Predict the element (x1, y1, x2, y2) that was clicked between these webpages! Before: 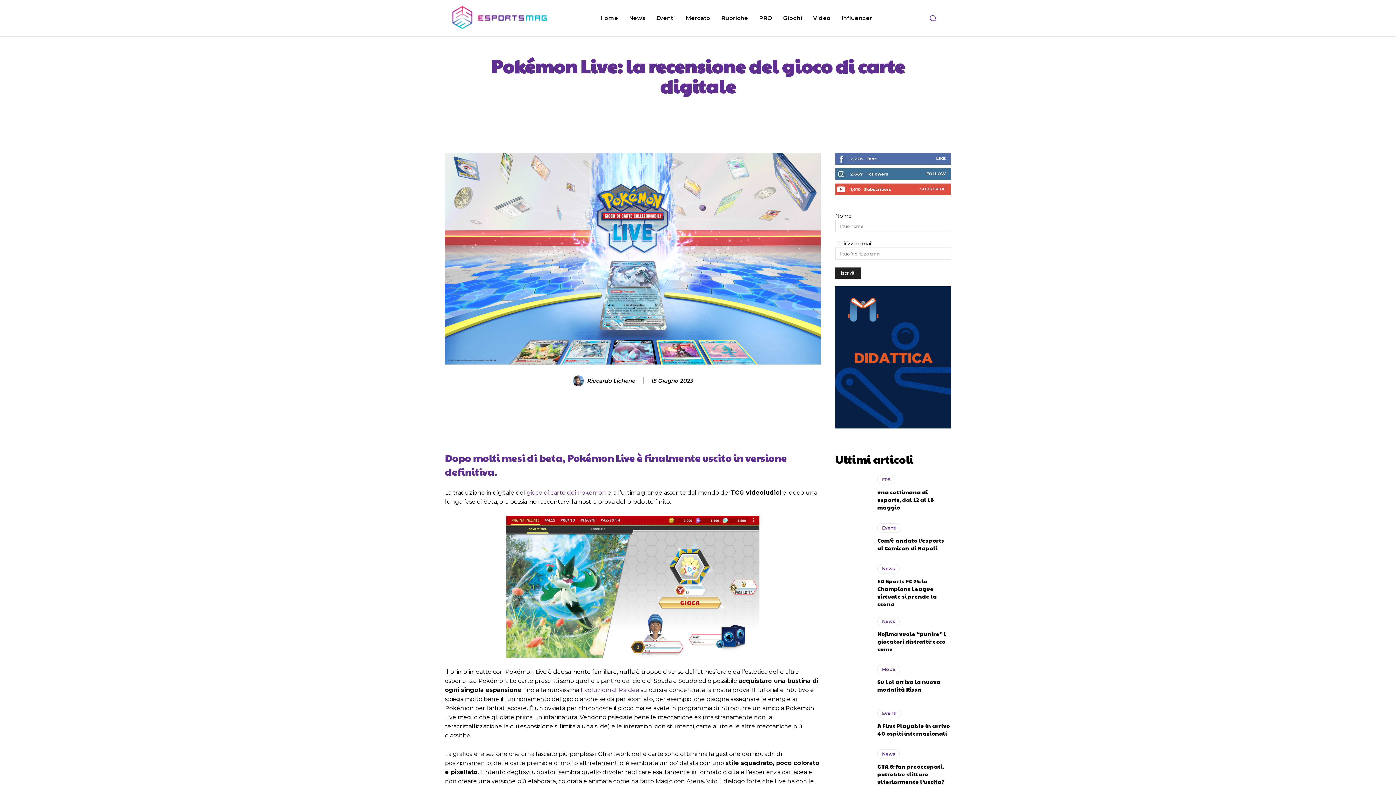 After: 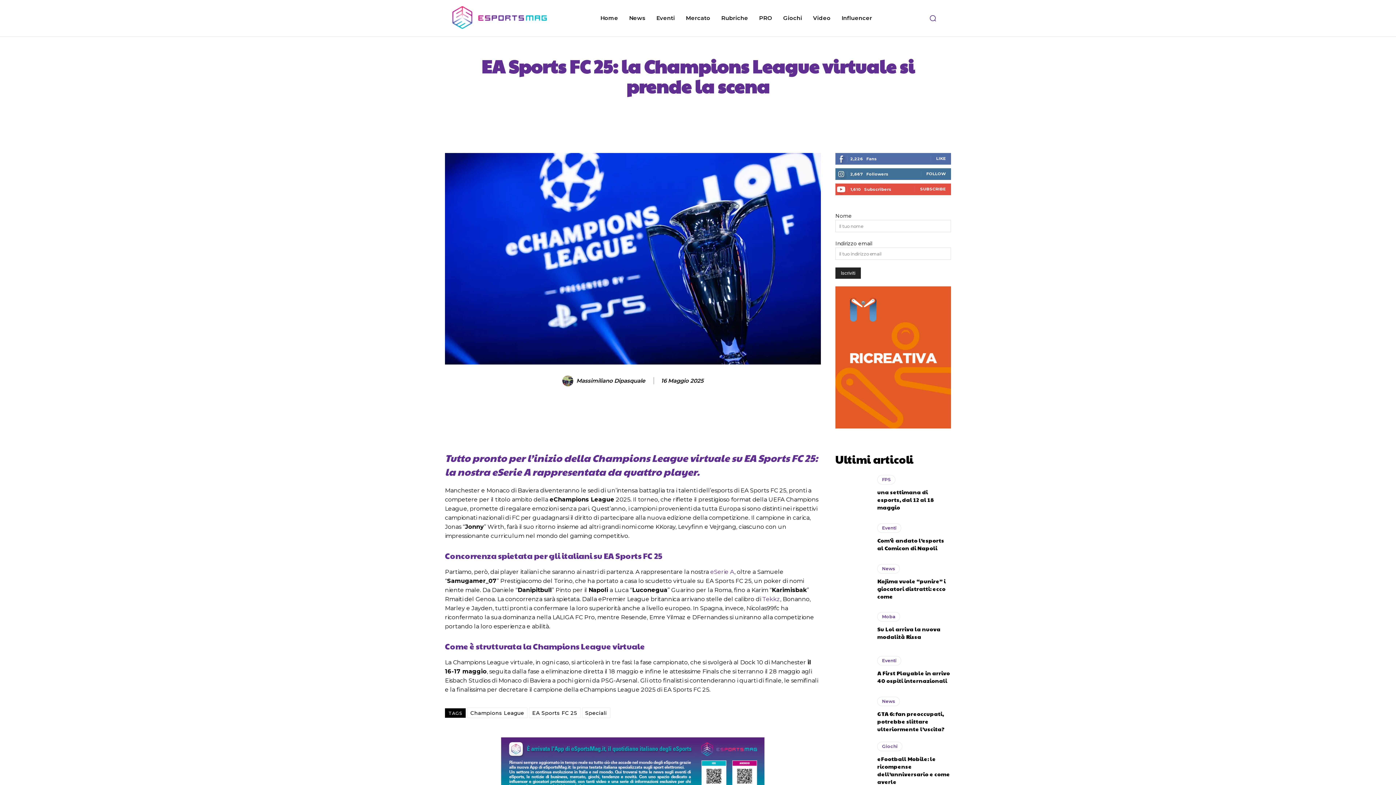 Action: bbox: (835, 564, 870, 598)